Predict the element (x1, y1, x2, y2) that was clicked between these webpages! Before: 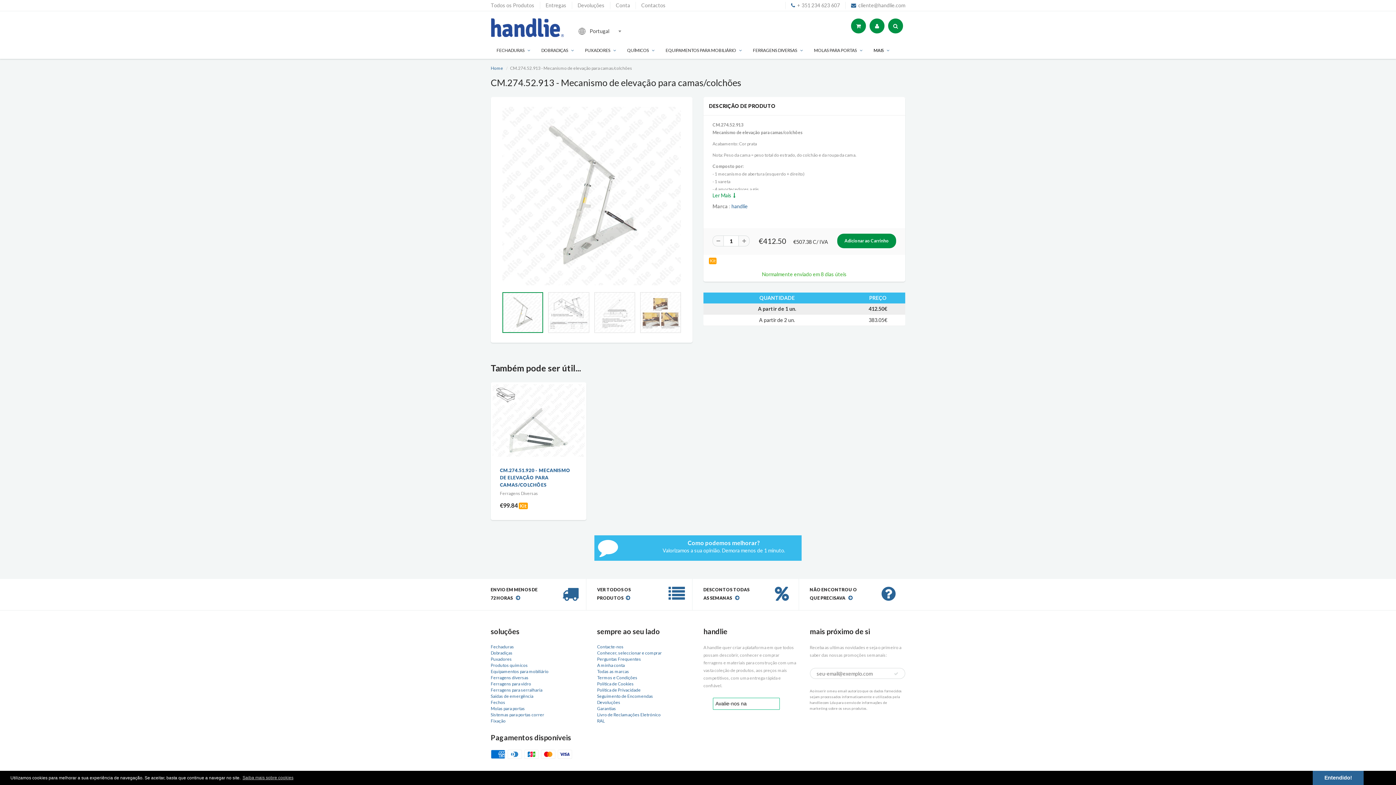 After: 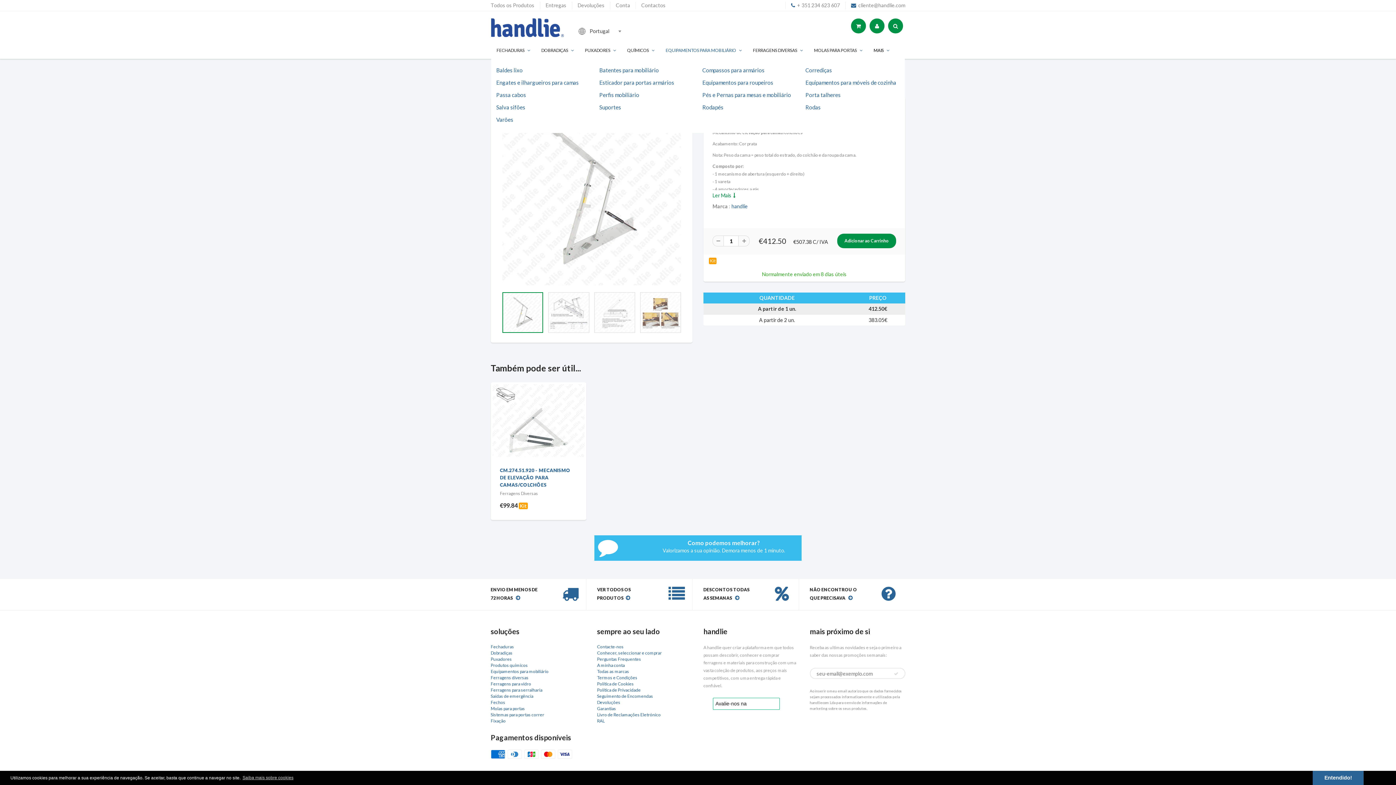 Action: bbox: (660, 44, 747, 56) label: EQUIPAMENTOS PARA MOBILIÁRIO